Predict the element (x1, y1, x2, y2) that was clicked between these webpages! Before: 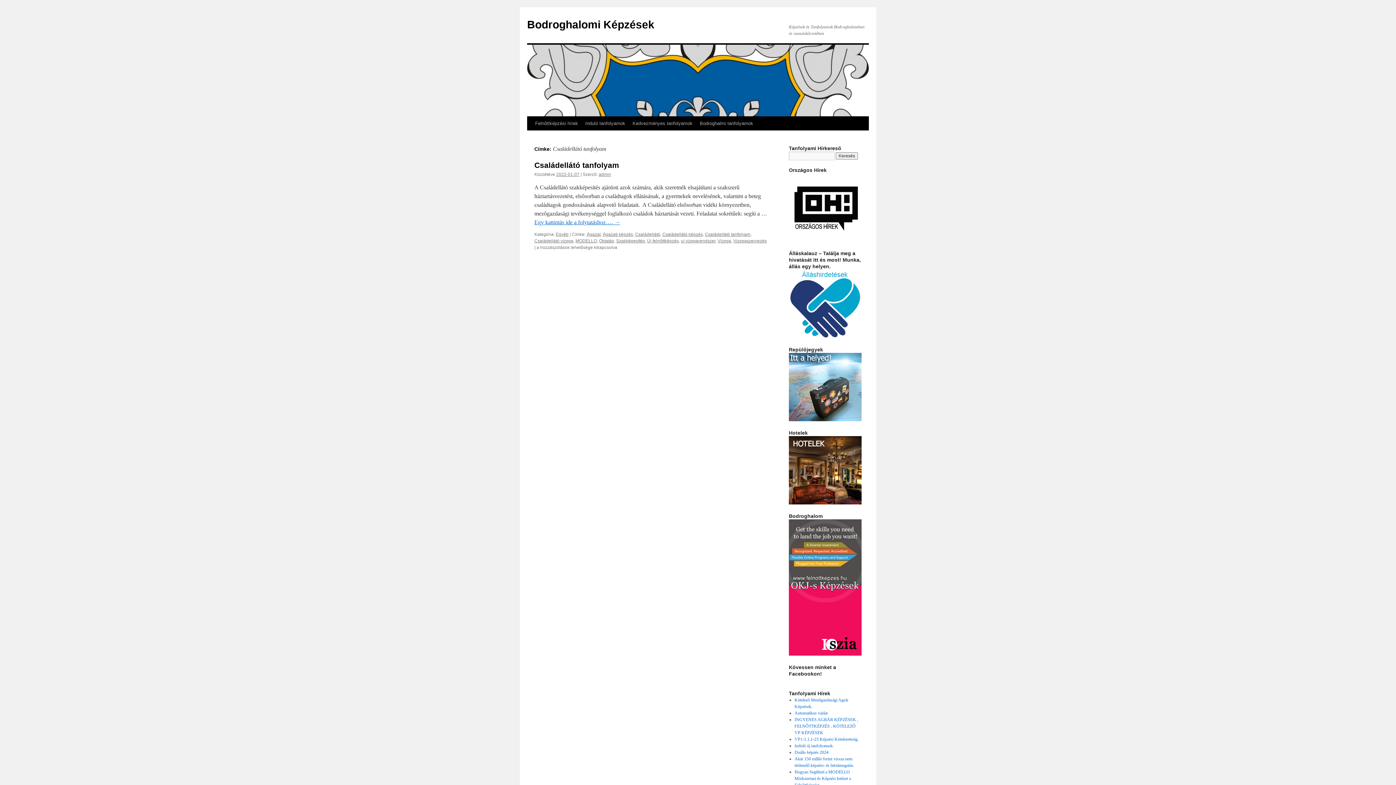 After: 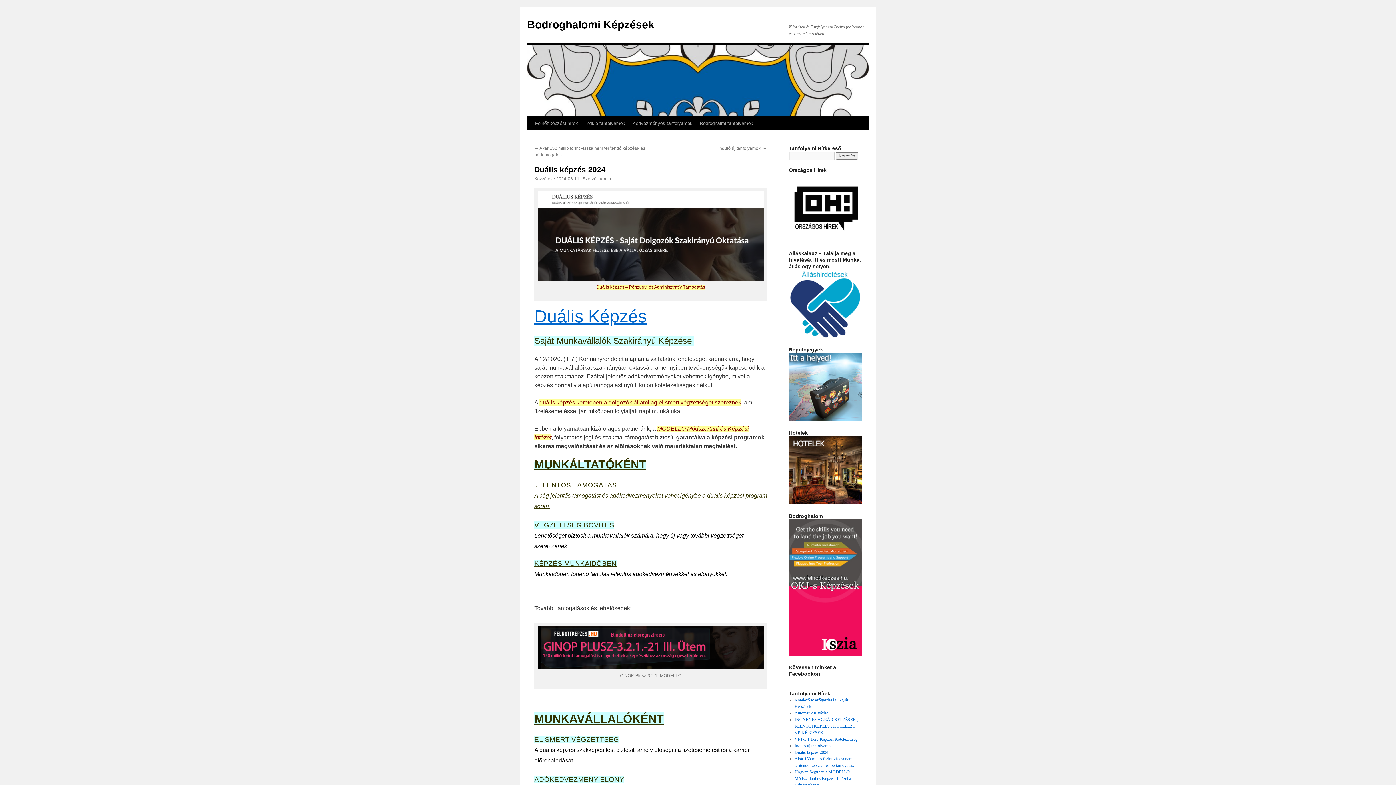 Action: label: Duális képzés 2024 bbox: (794, 750, 828, 755)